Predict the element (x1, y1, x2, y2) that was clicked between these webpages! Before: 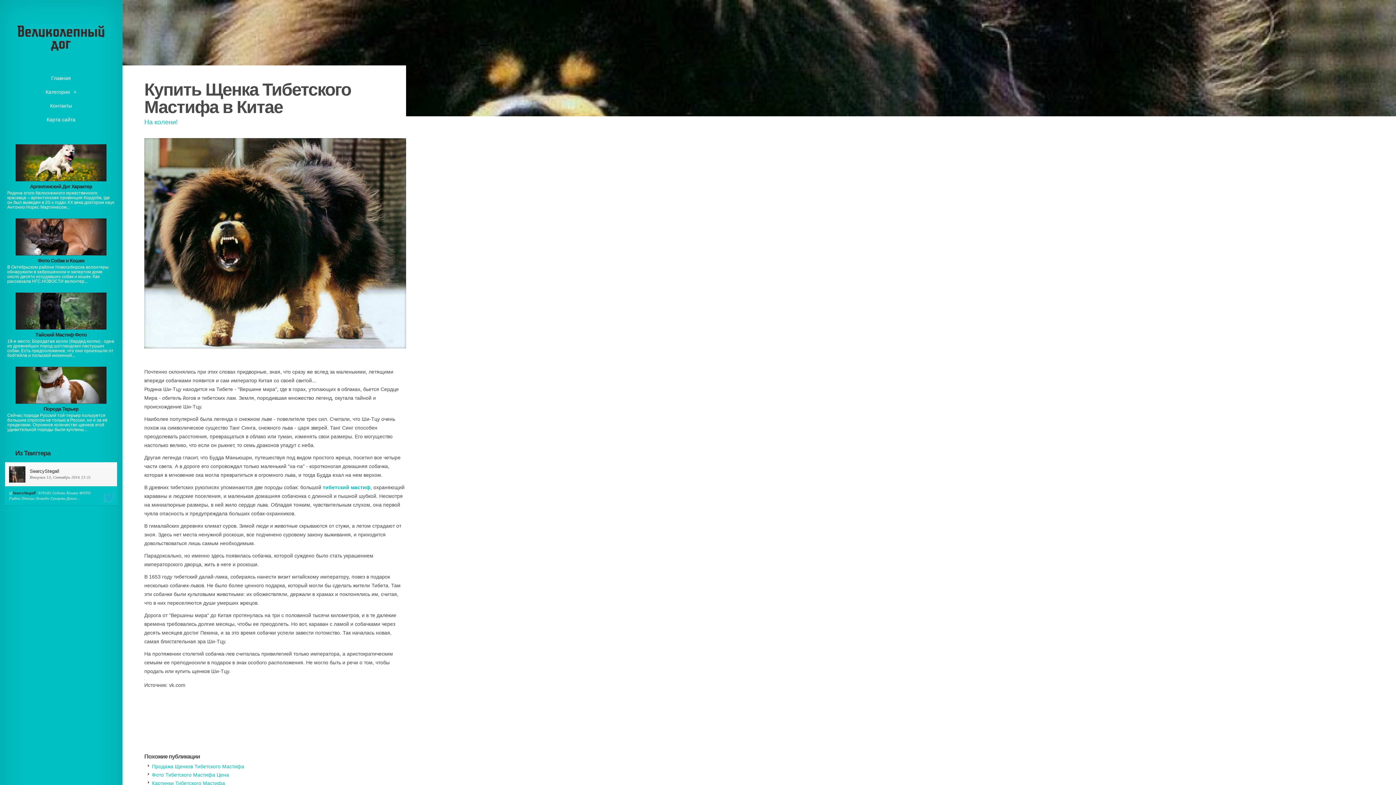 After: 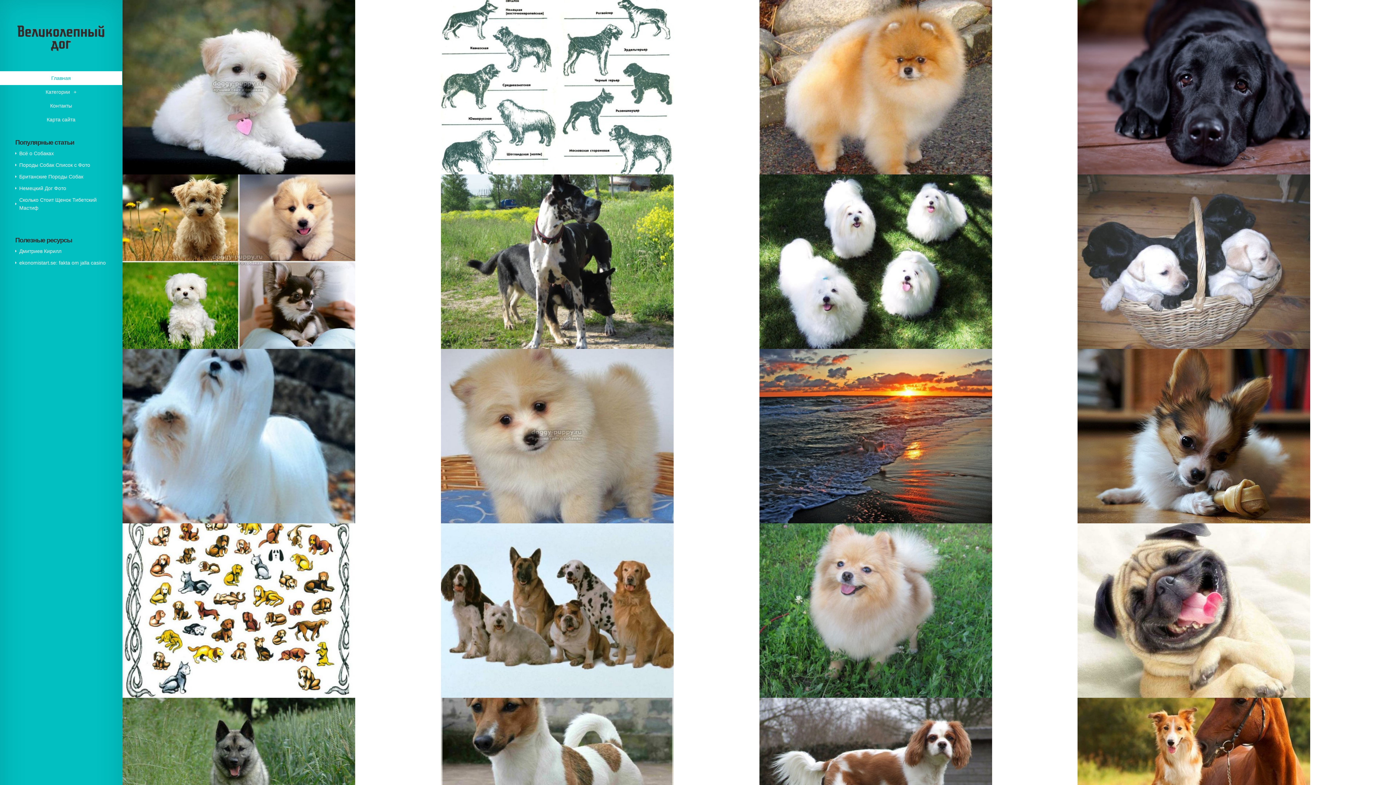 Action: bbox: (0, 71, 122, 85) label: Главная